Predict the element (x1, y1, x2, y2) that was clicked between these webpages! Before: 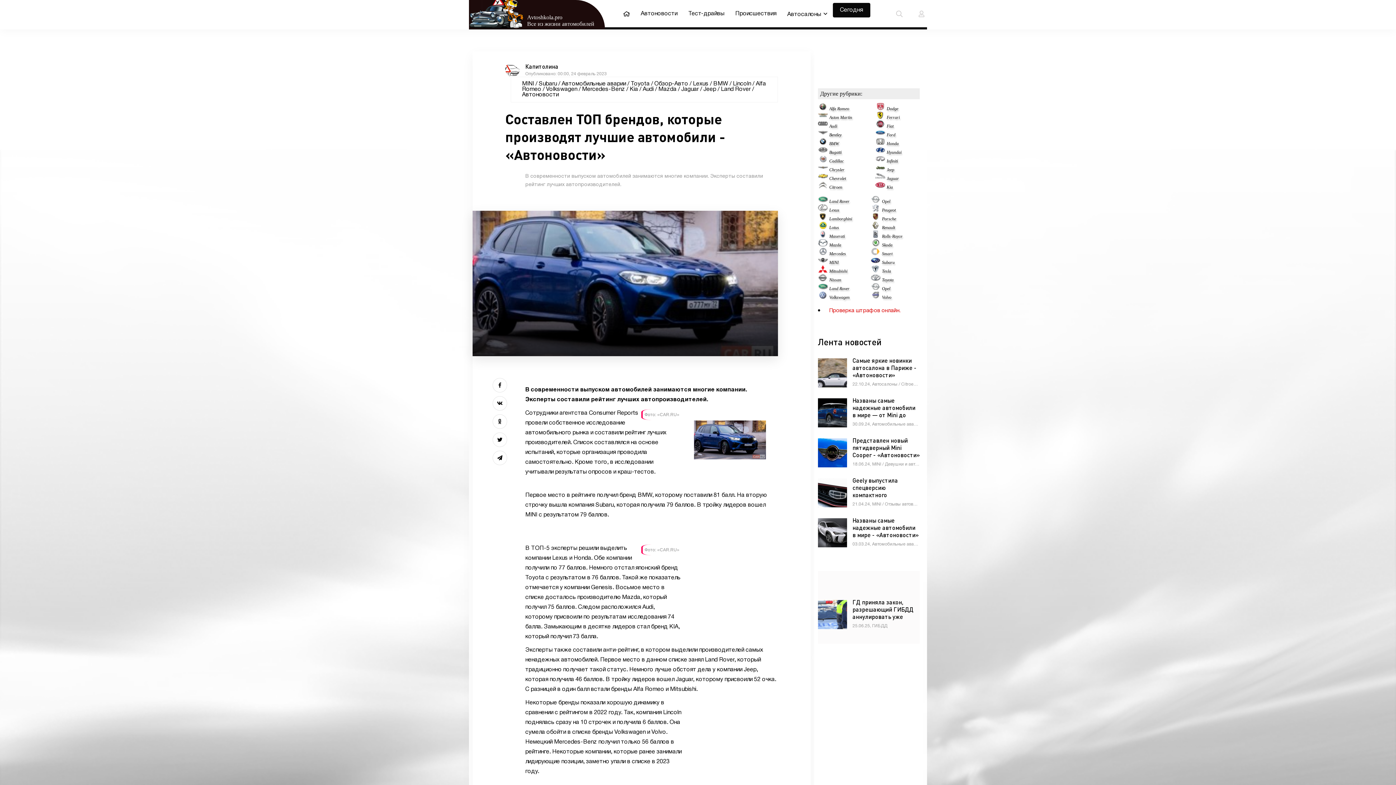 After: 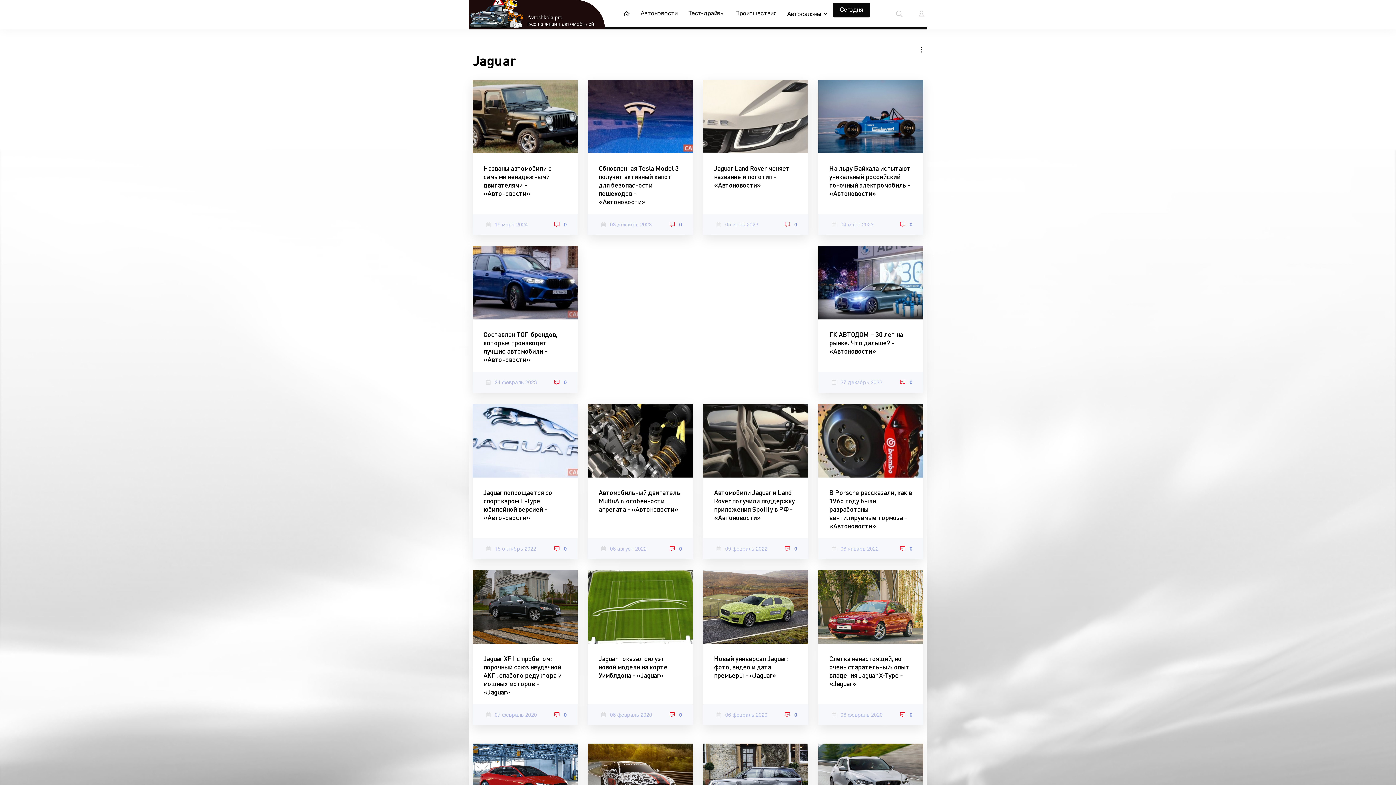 Action: bbox: (875, 176, 885, 181)